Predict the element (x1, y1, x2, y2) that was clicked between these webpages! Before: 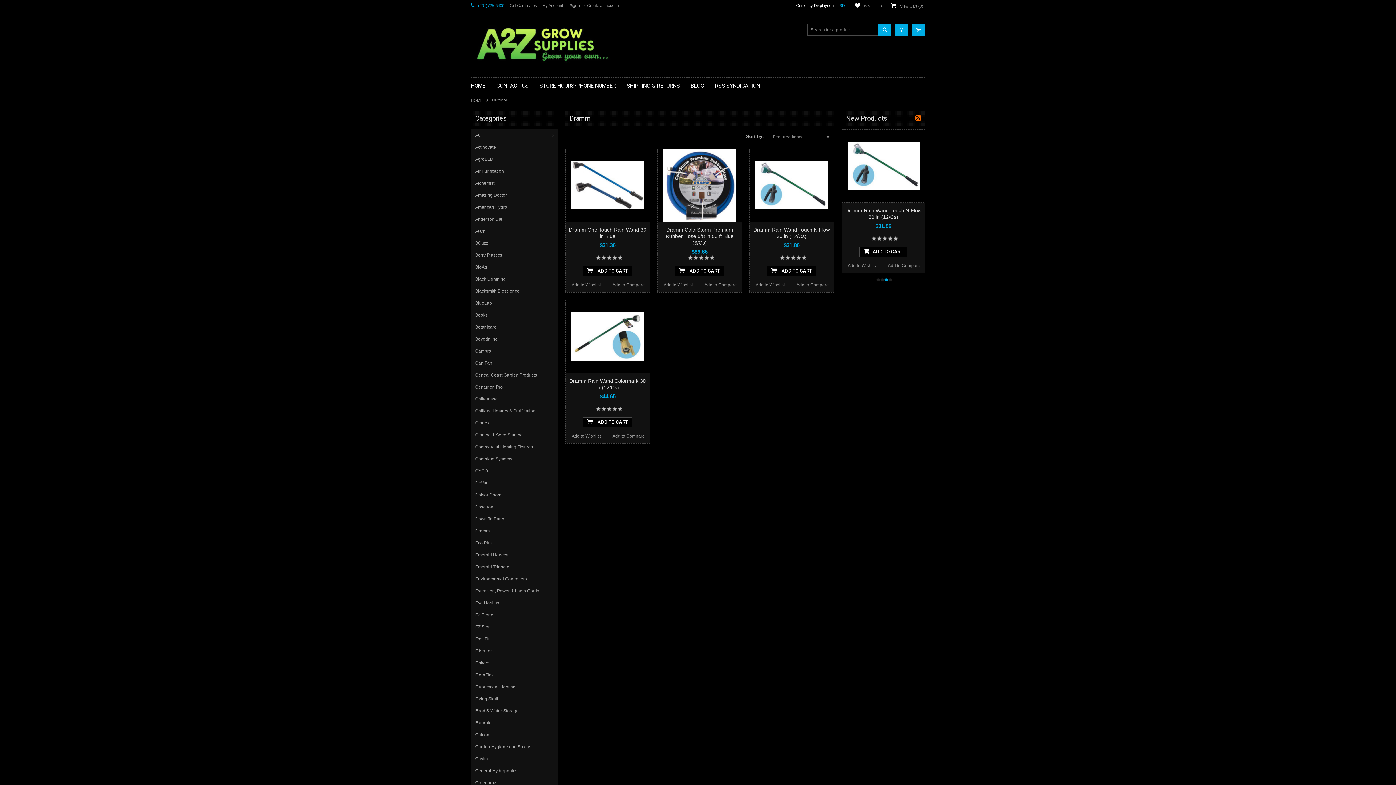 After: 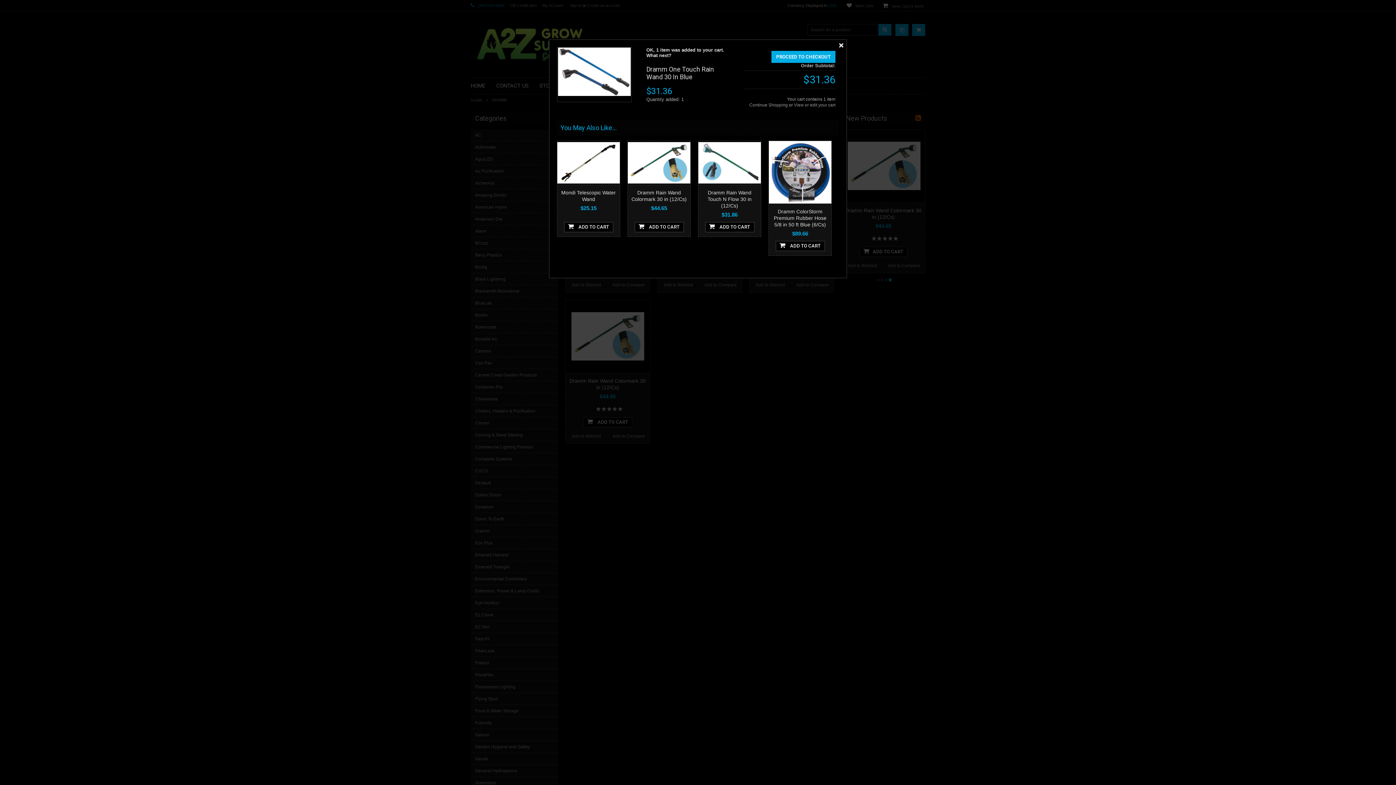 Action: bbox: (859, 246, 907, 257) label: ADD TO CART